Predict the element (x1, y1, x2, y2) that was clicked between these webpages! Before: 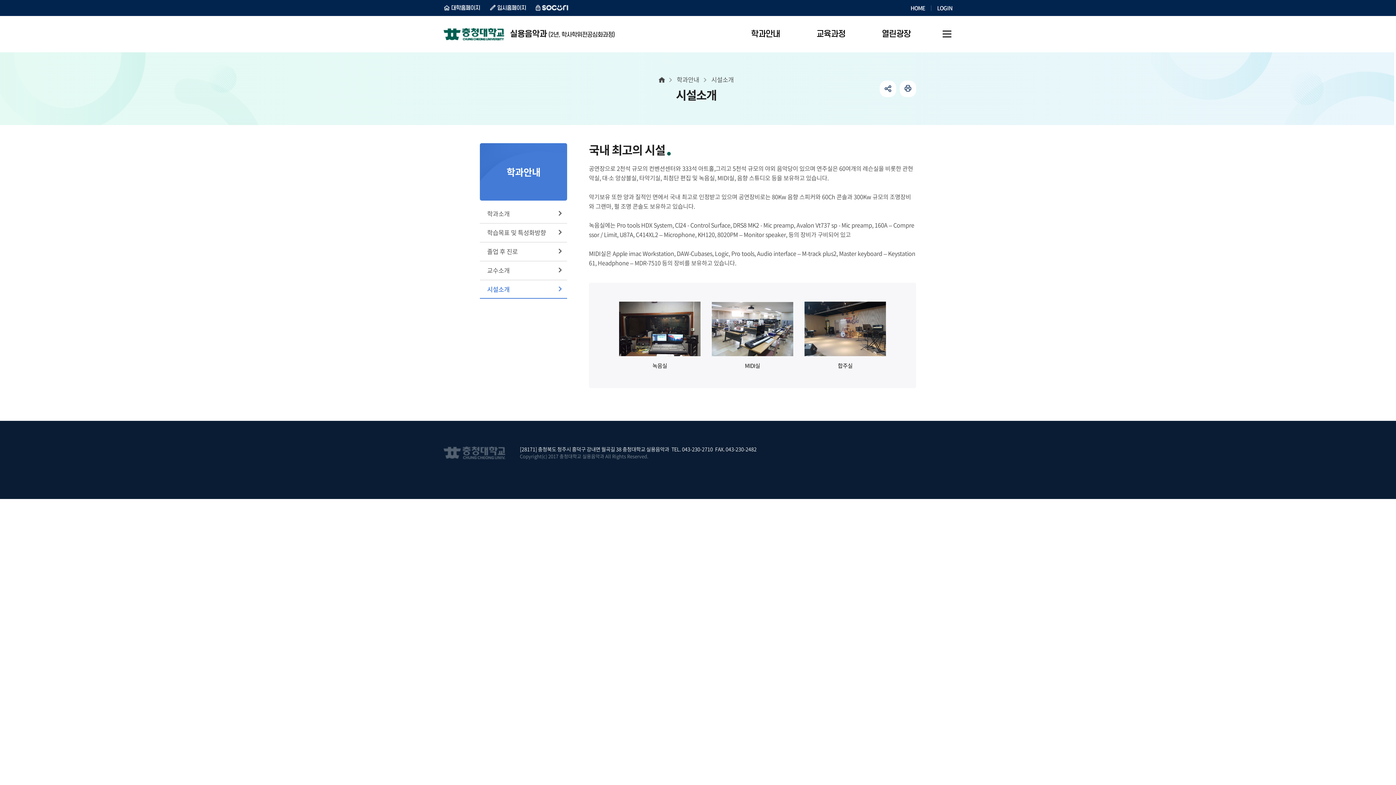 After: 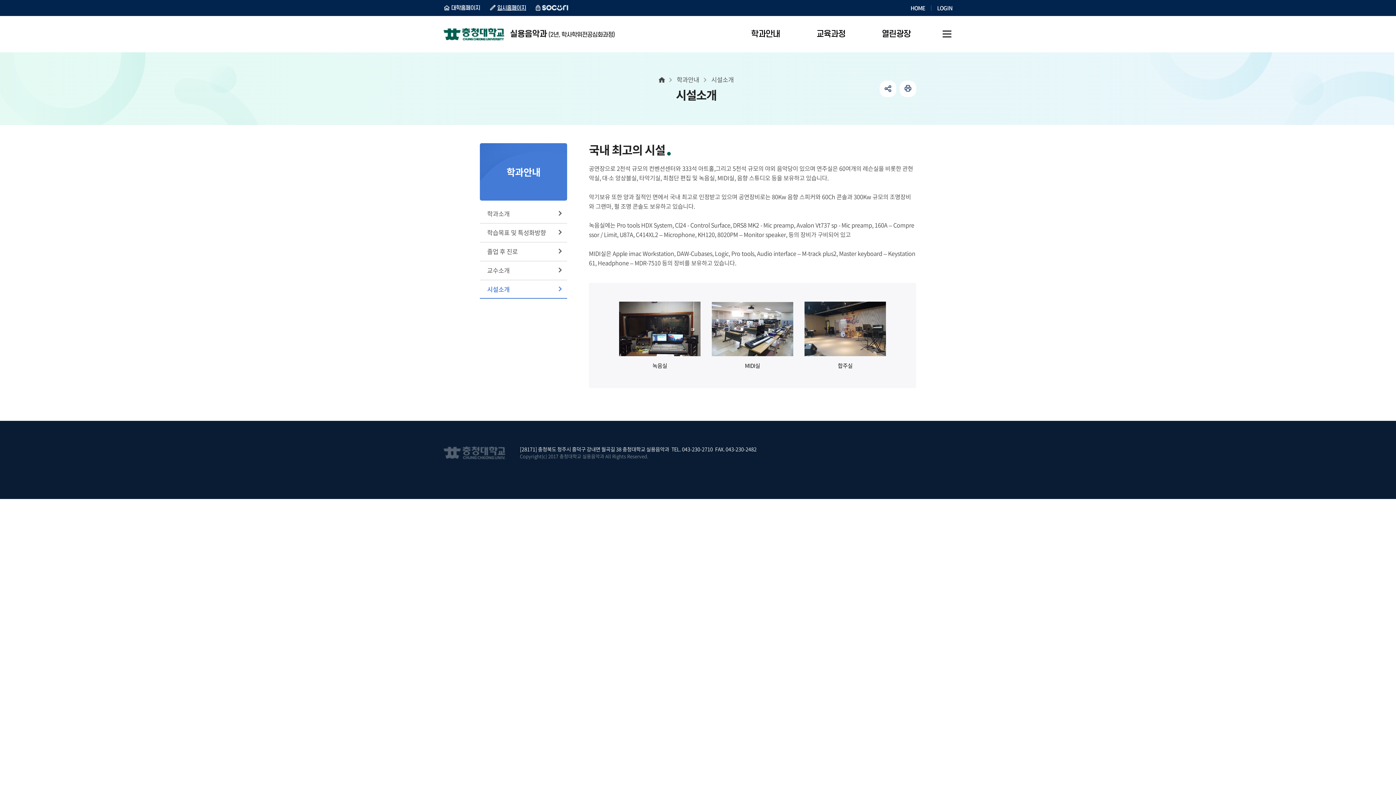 Action: bbox: (489, 0, 526, 16) label: 입시홈페이지